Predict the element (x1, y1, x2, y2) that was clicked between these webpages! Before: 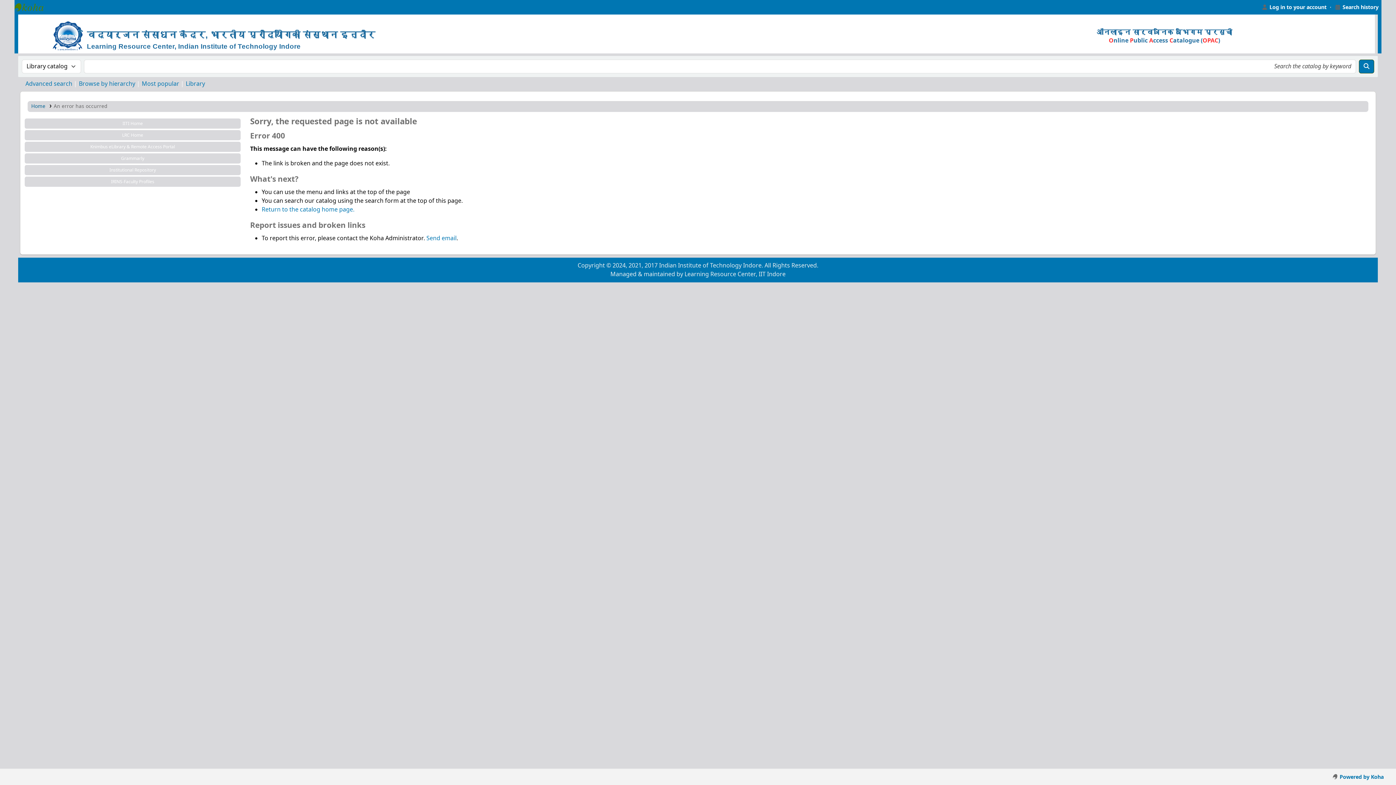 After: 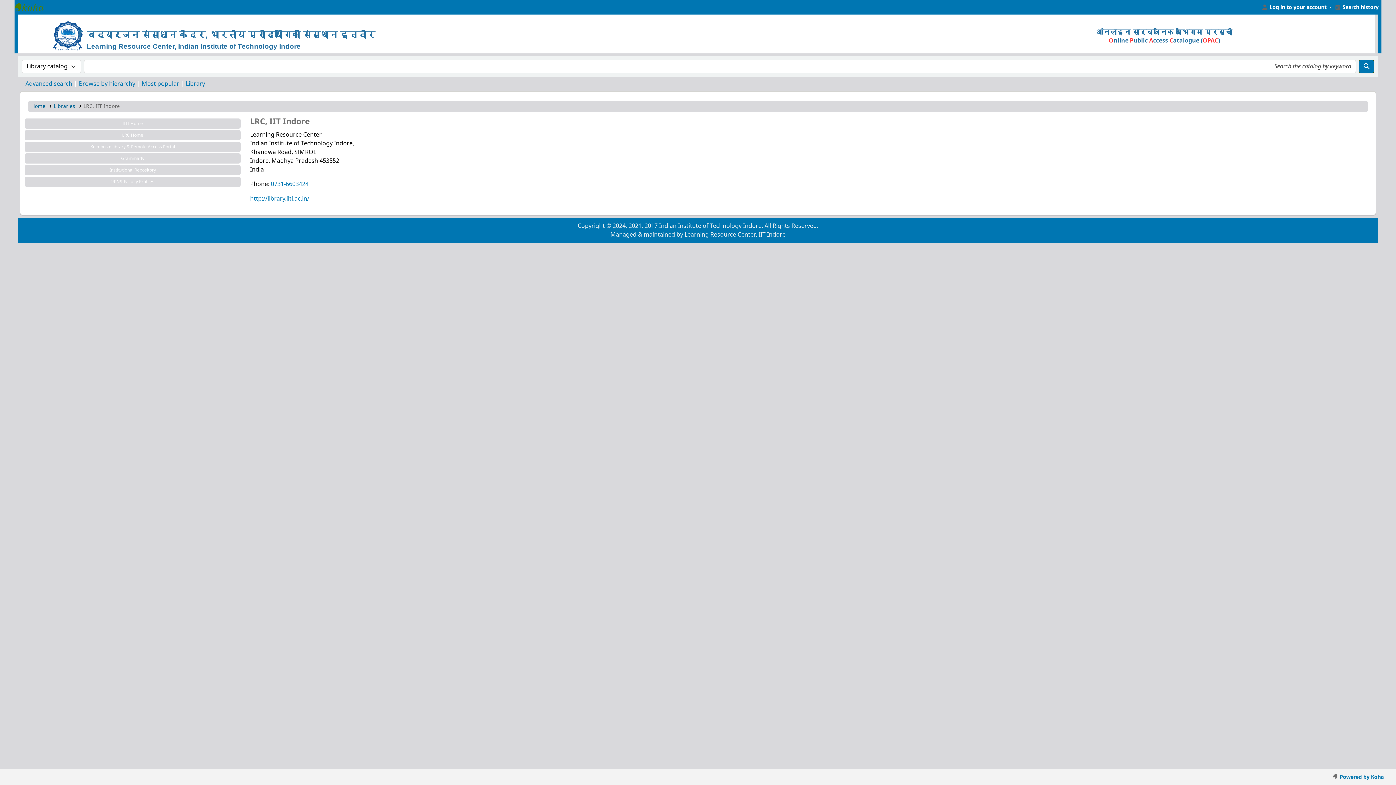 Action: bbox: (185, 79, 205, 88) label: Library